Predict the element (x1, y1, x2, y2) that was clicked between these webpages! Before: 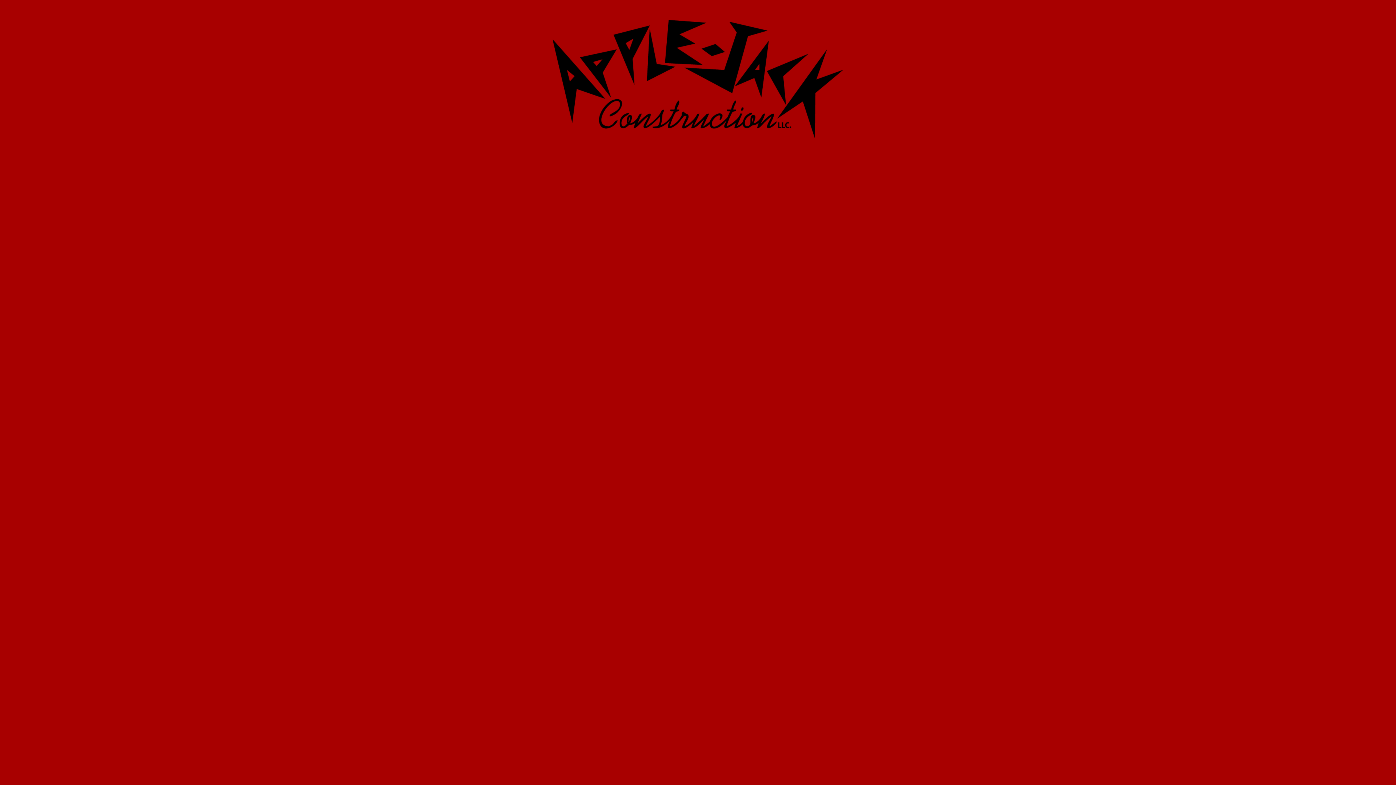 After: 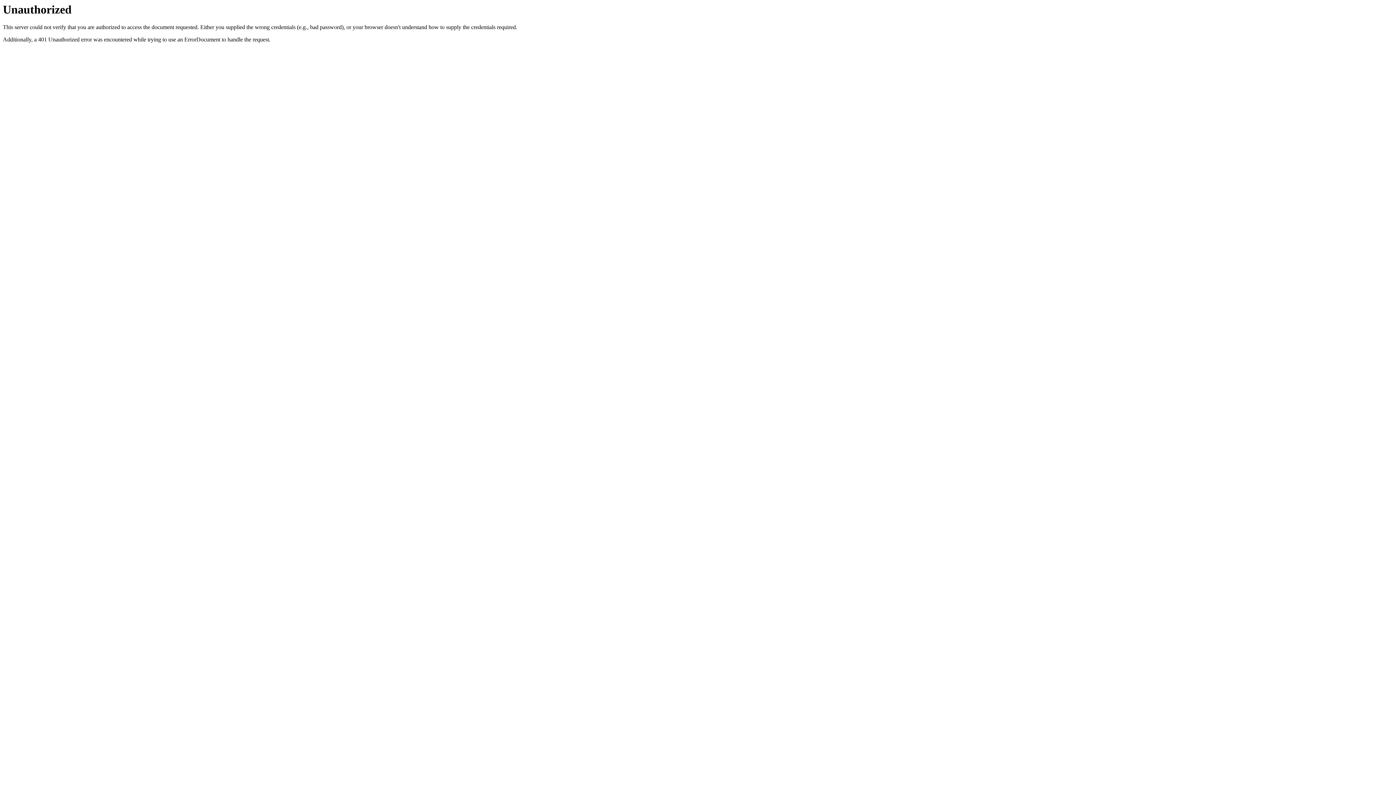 Action: bbox: (552, 138, 843, 144)